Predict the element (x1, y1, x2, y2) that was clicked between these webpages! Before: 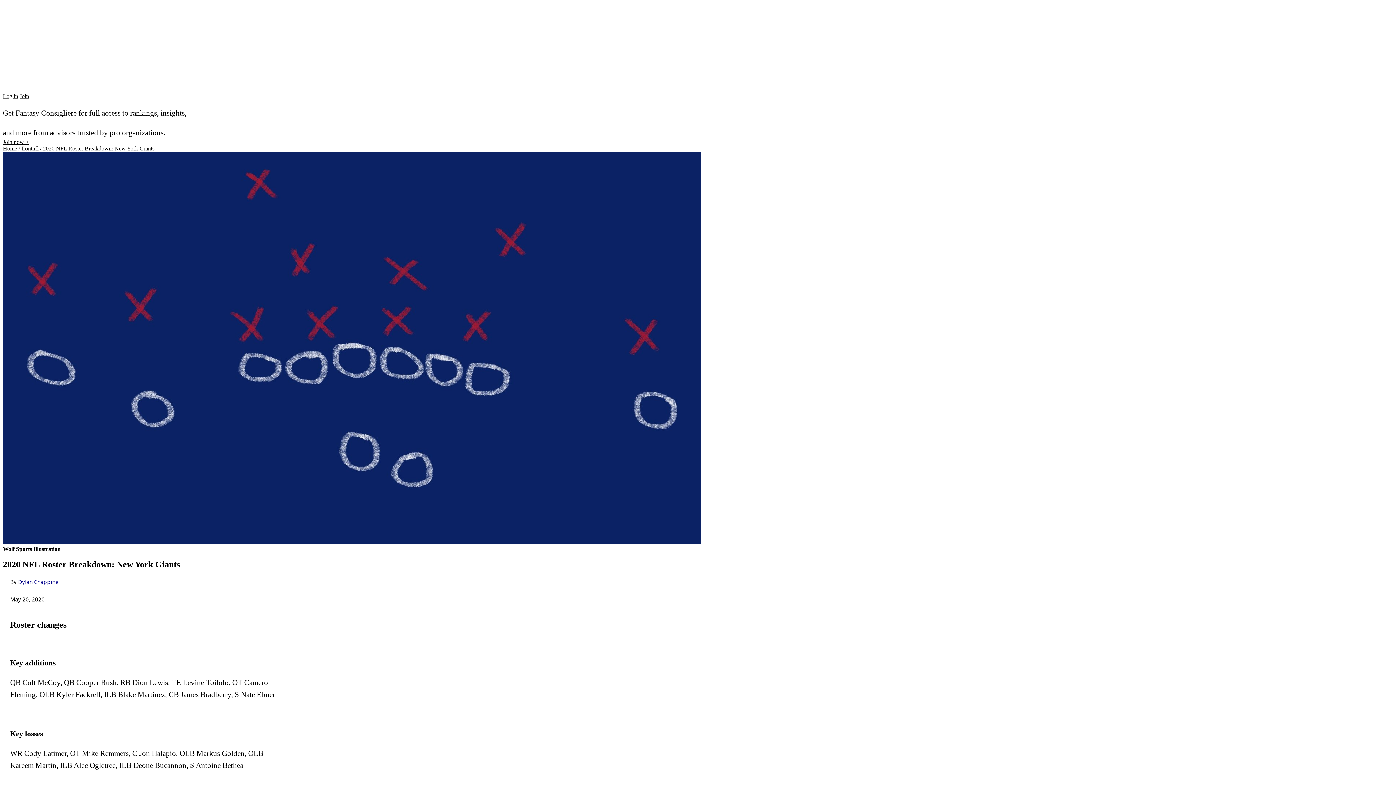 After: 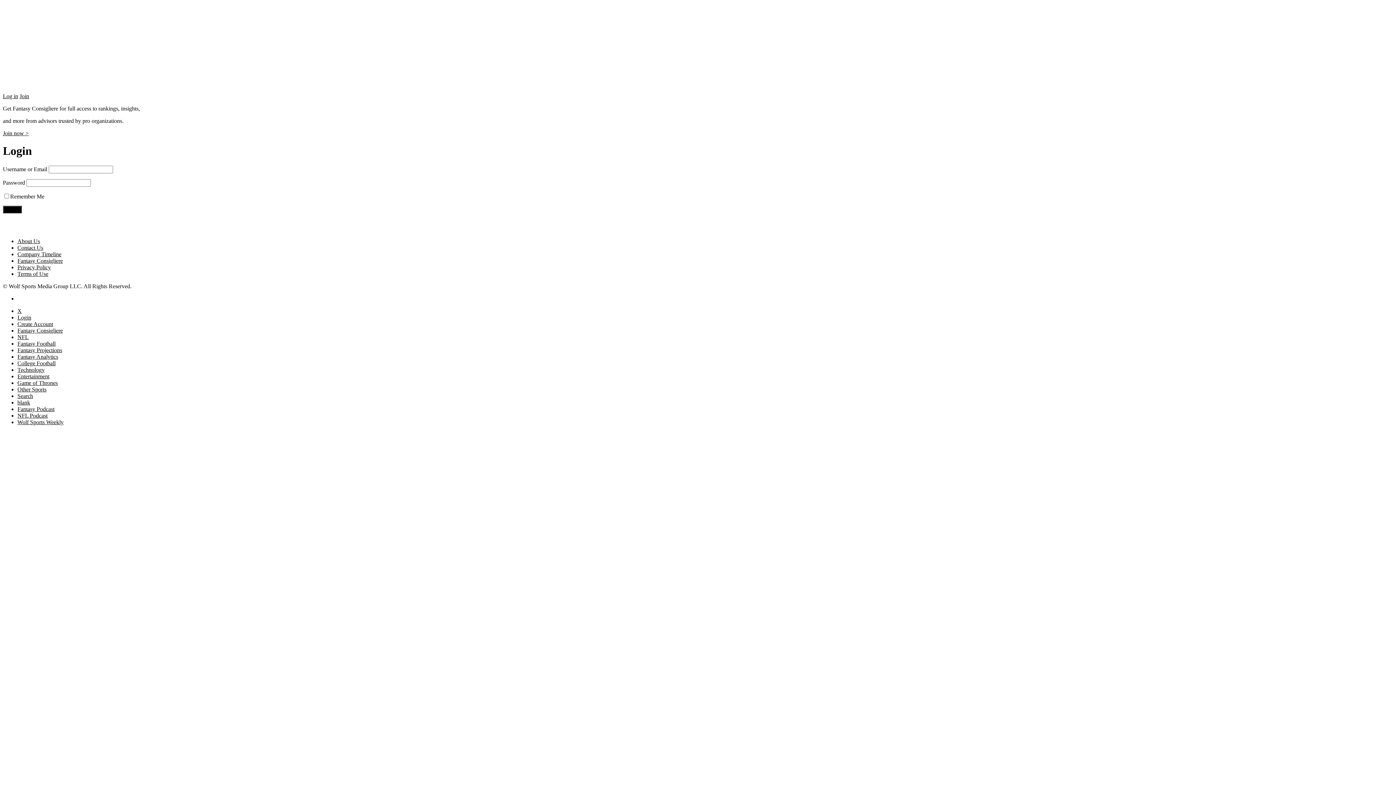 Action: label: Log in bbox: (2, 93, 18, 99)